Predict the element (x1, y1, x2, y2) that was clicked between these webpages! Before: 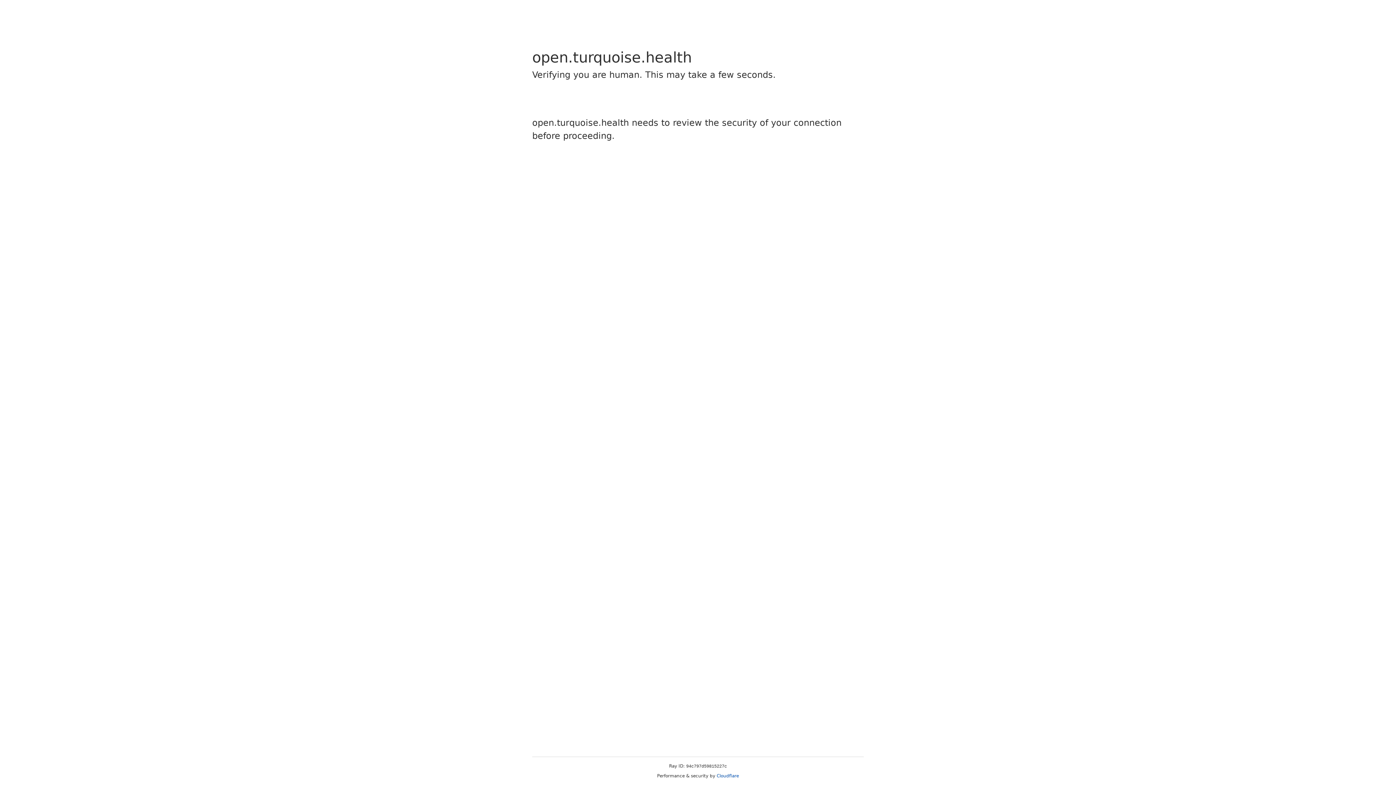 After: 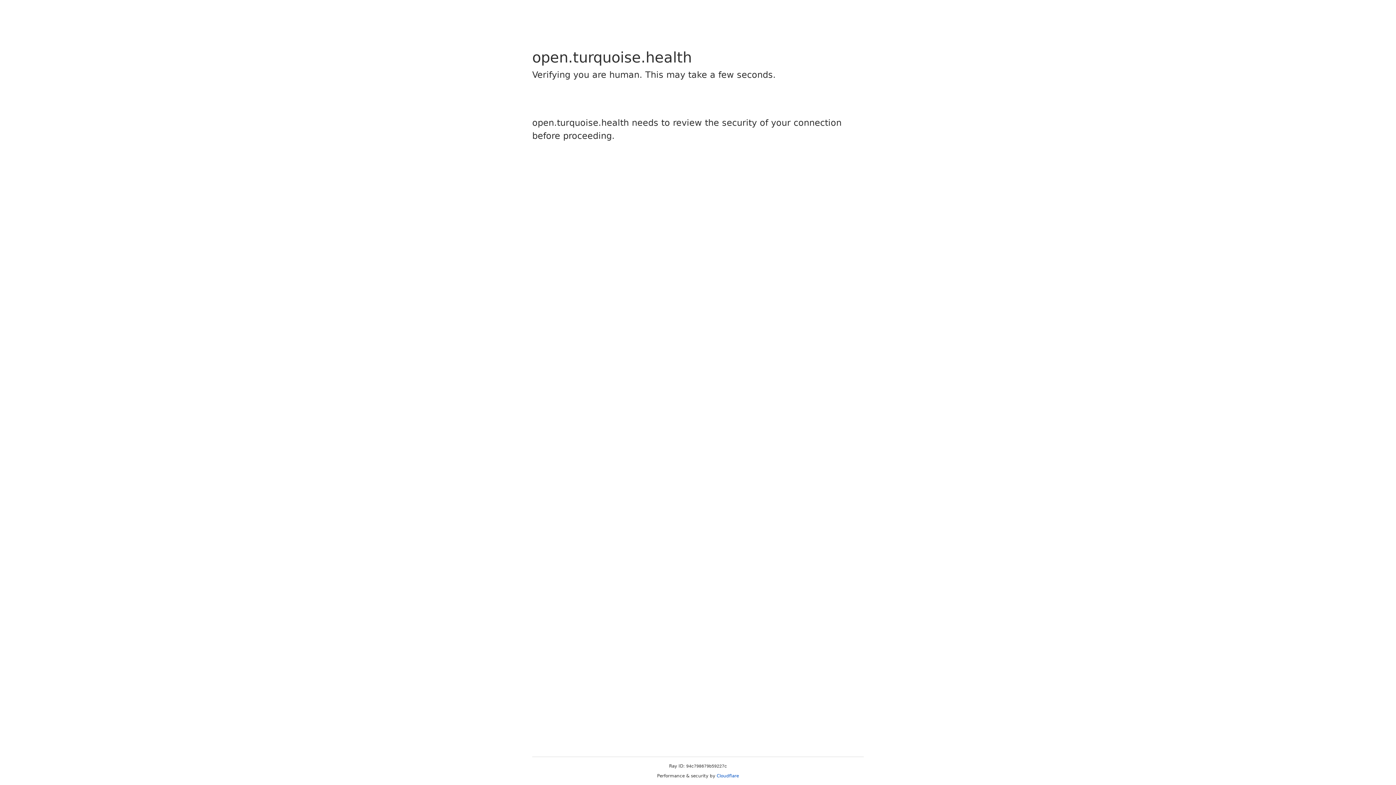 Action: bbox: (716, 773, 739, 778) label: Cloudflare